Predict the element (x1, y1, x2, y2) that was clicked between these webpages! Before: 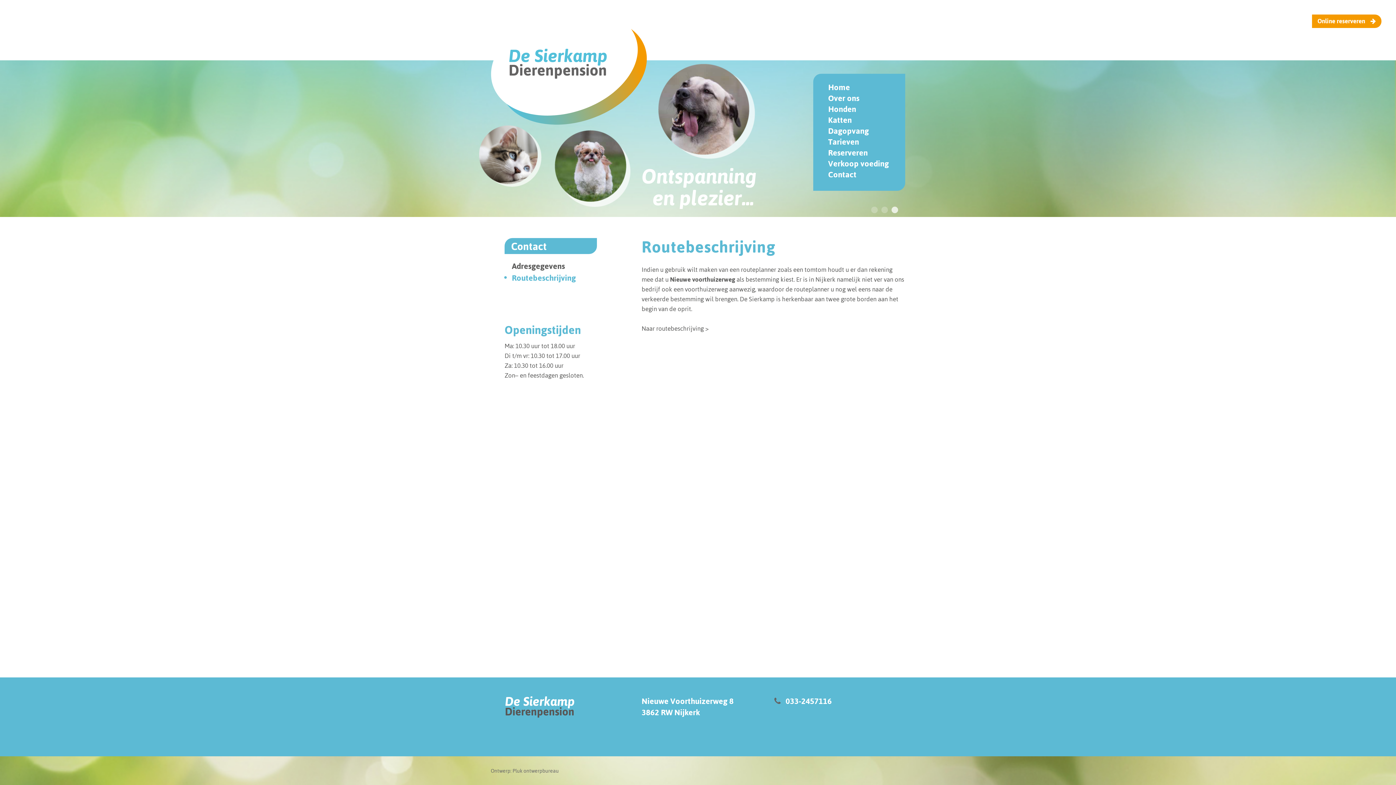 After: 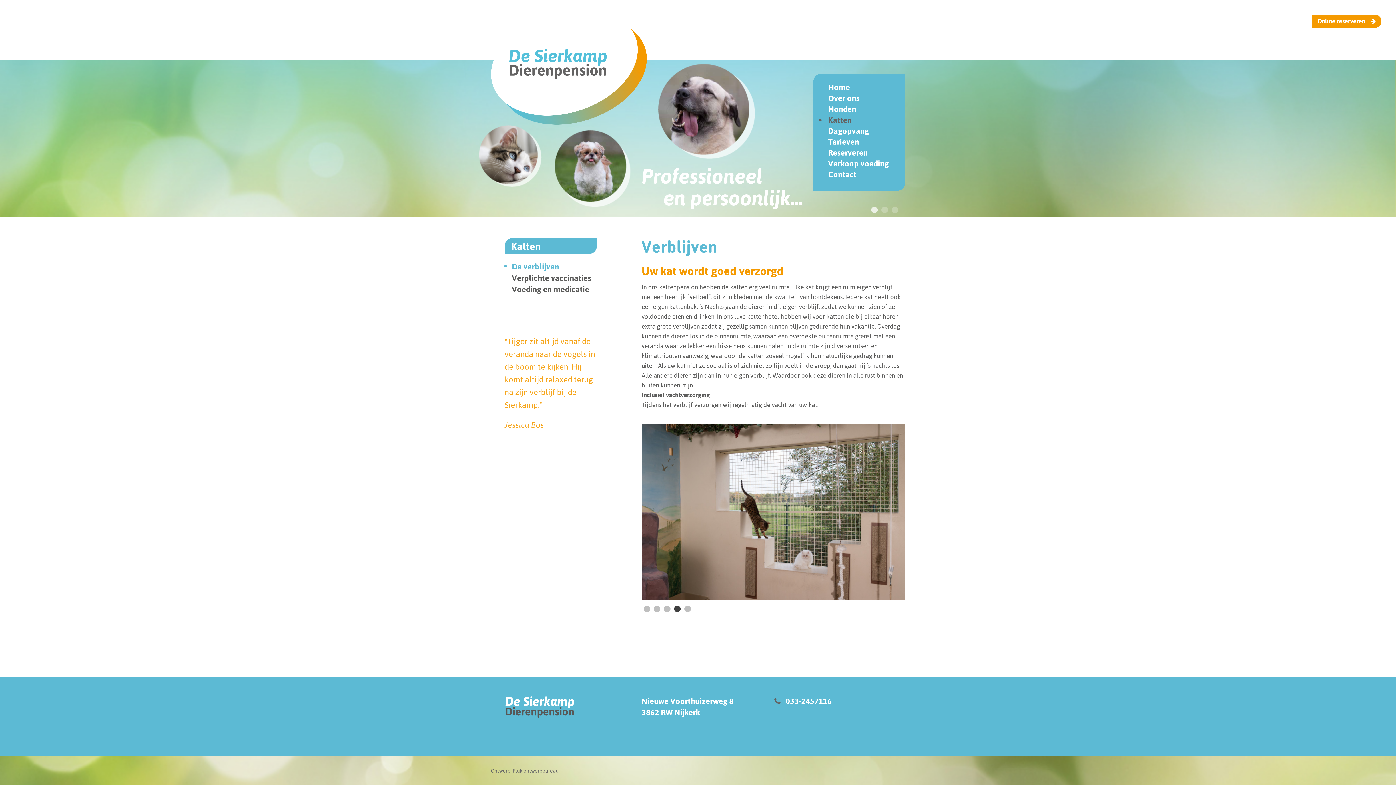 Action: bbox: (828, 114, 852, 125) label: Katten